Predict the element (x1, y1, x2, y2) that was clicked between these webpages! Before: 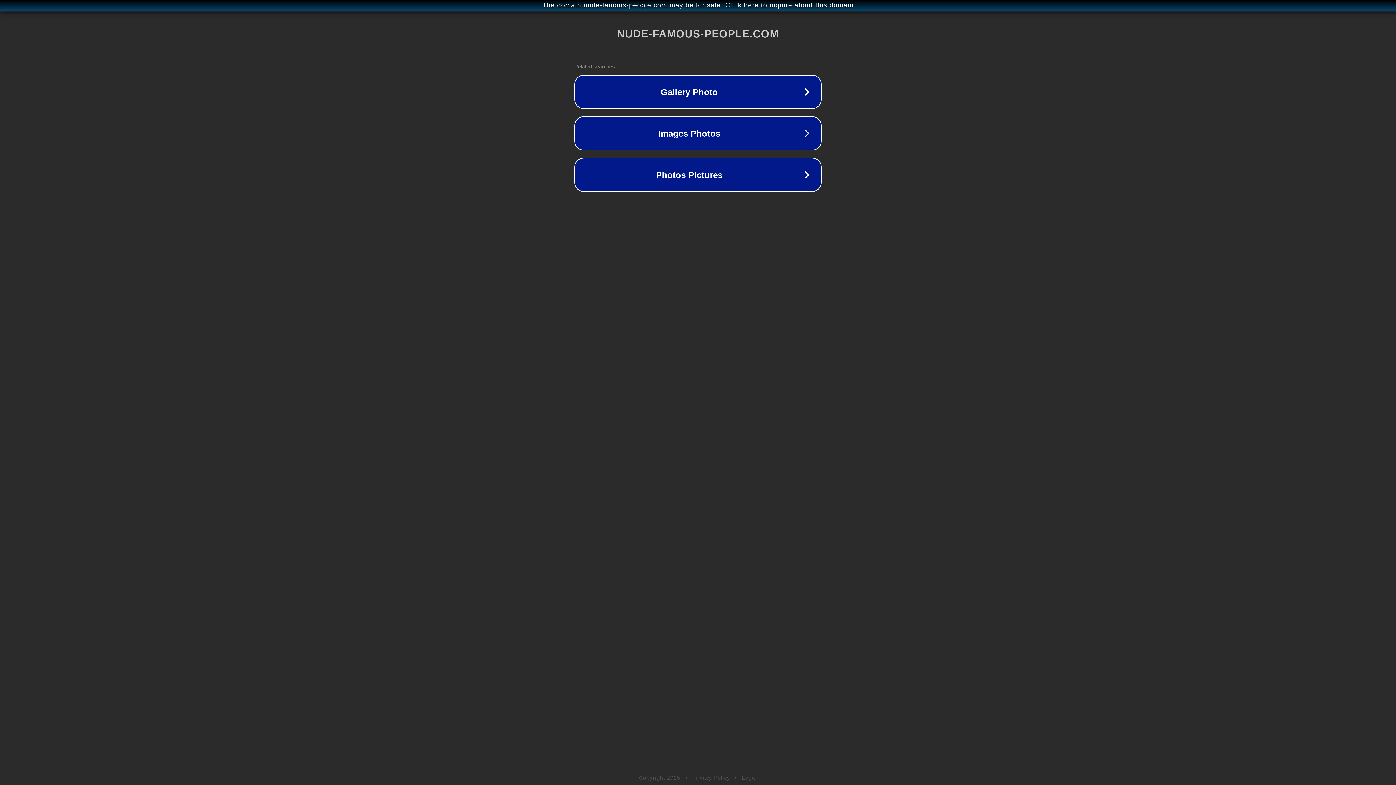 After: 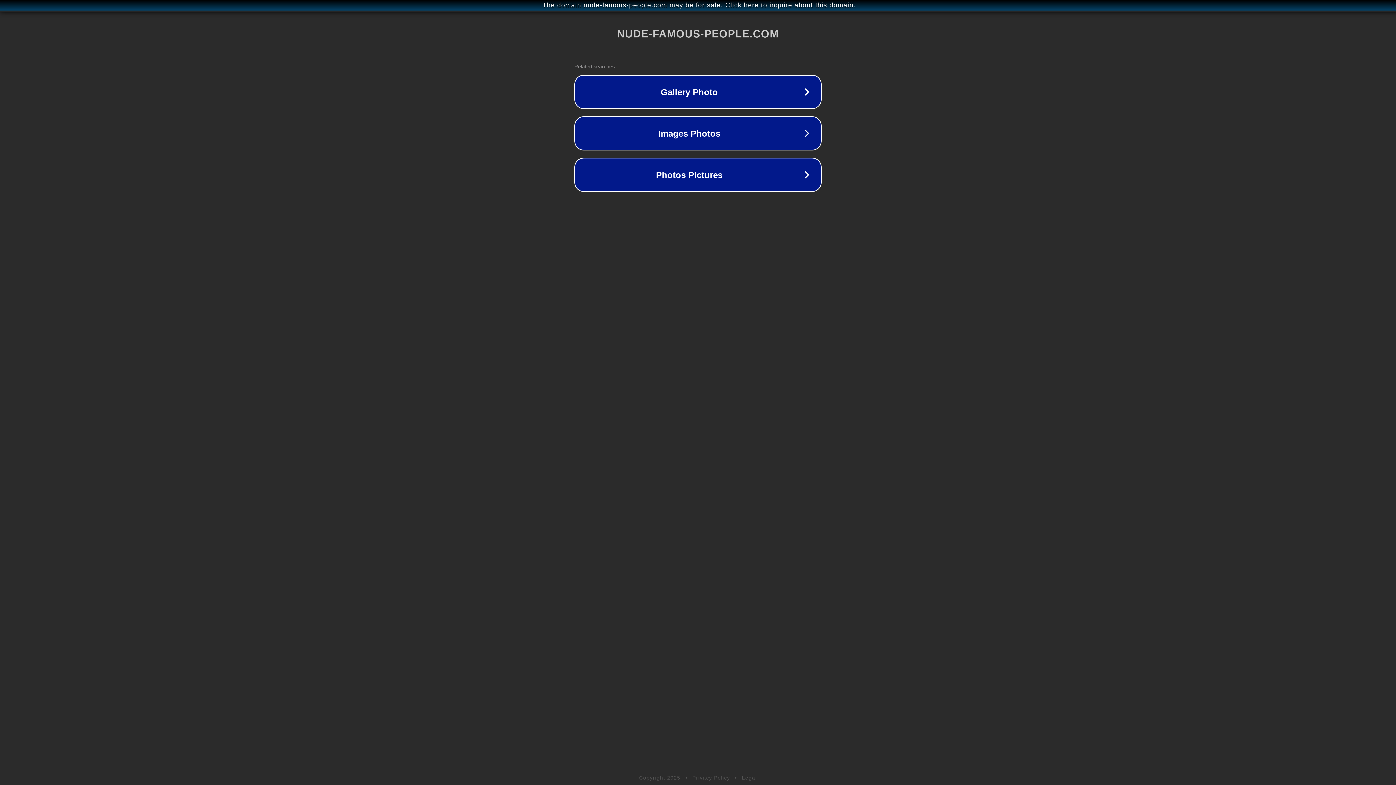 Action: label: Privacy Policy bbox: (692, 775, 730, 781)